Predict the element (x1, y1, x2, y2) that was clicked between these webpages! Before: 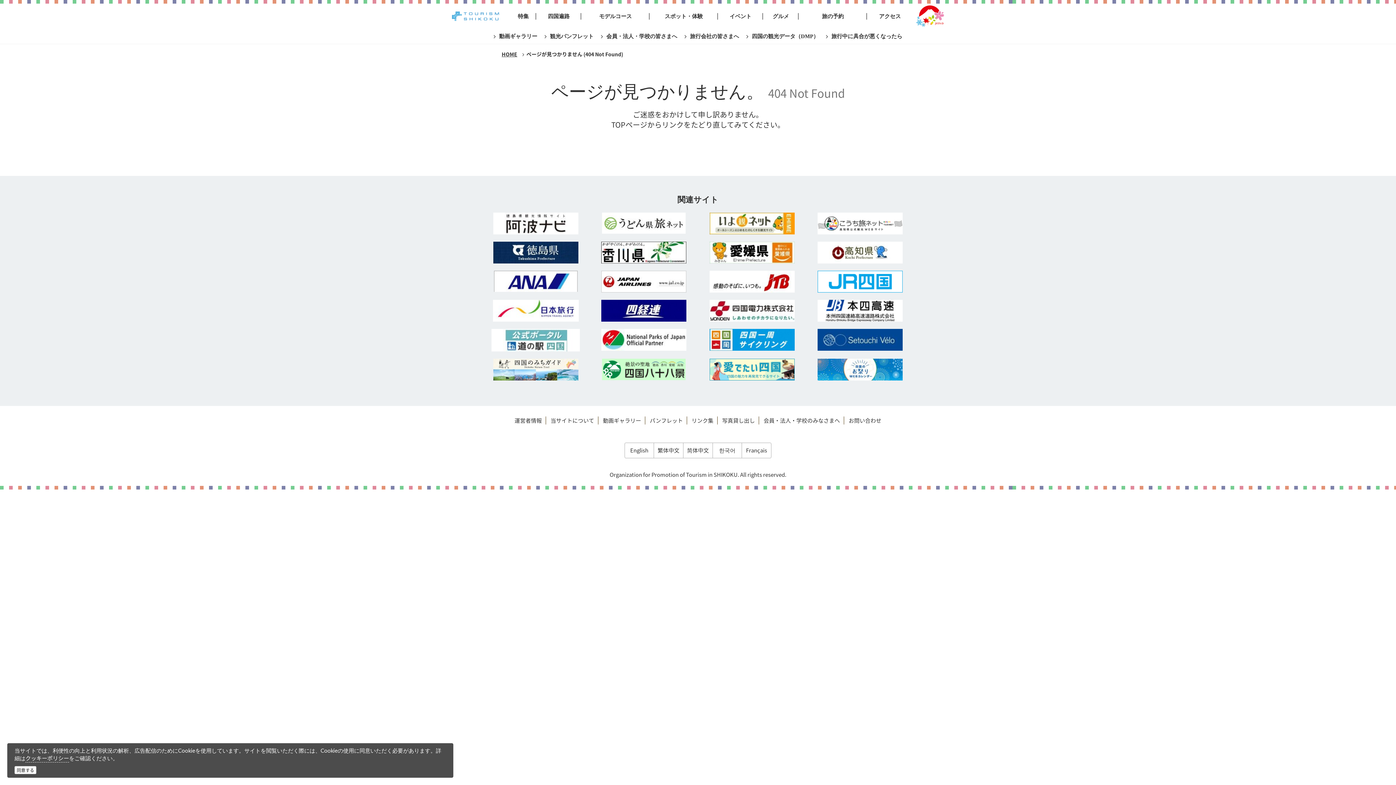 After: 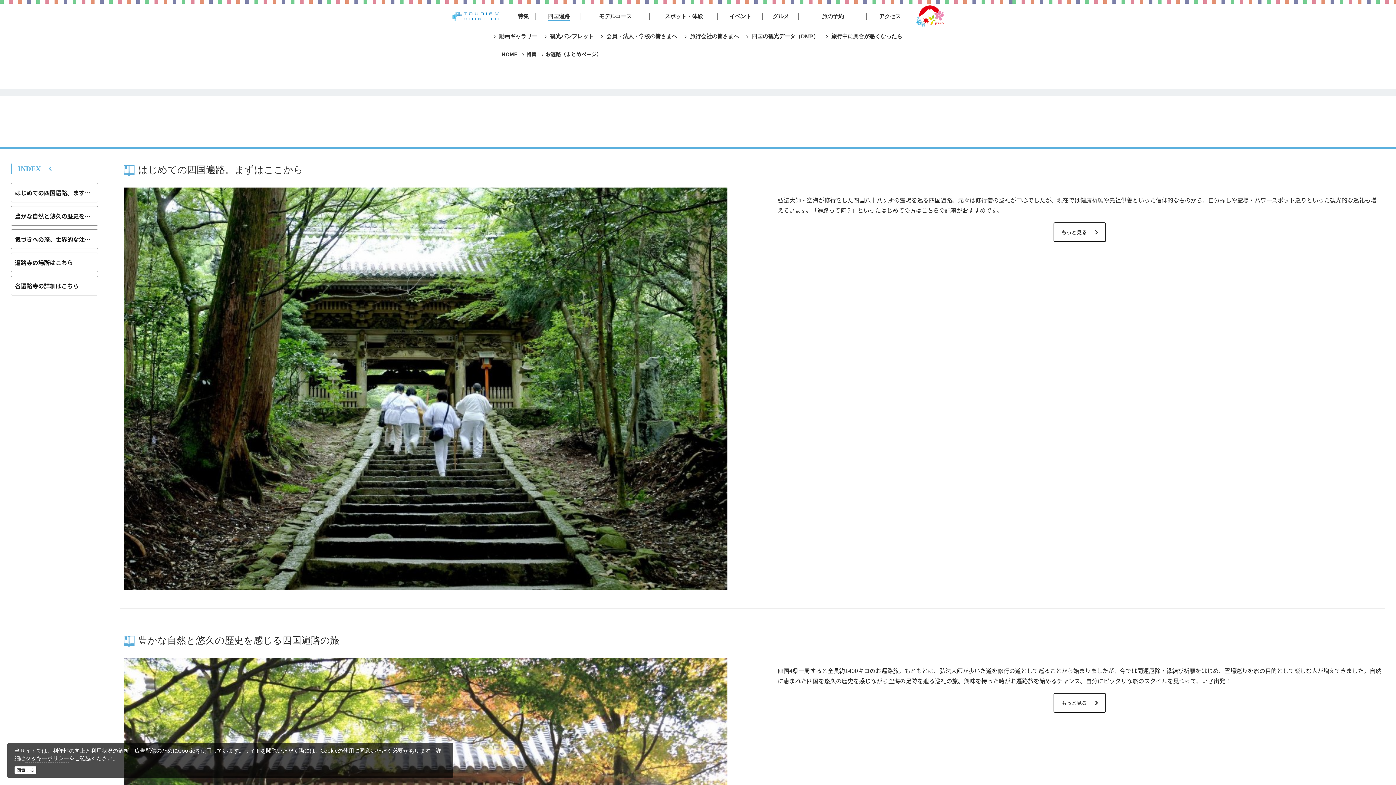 Action: bbox: (536, 3, 581, 29) label: 四国遍路